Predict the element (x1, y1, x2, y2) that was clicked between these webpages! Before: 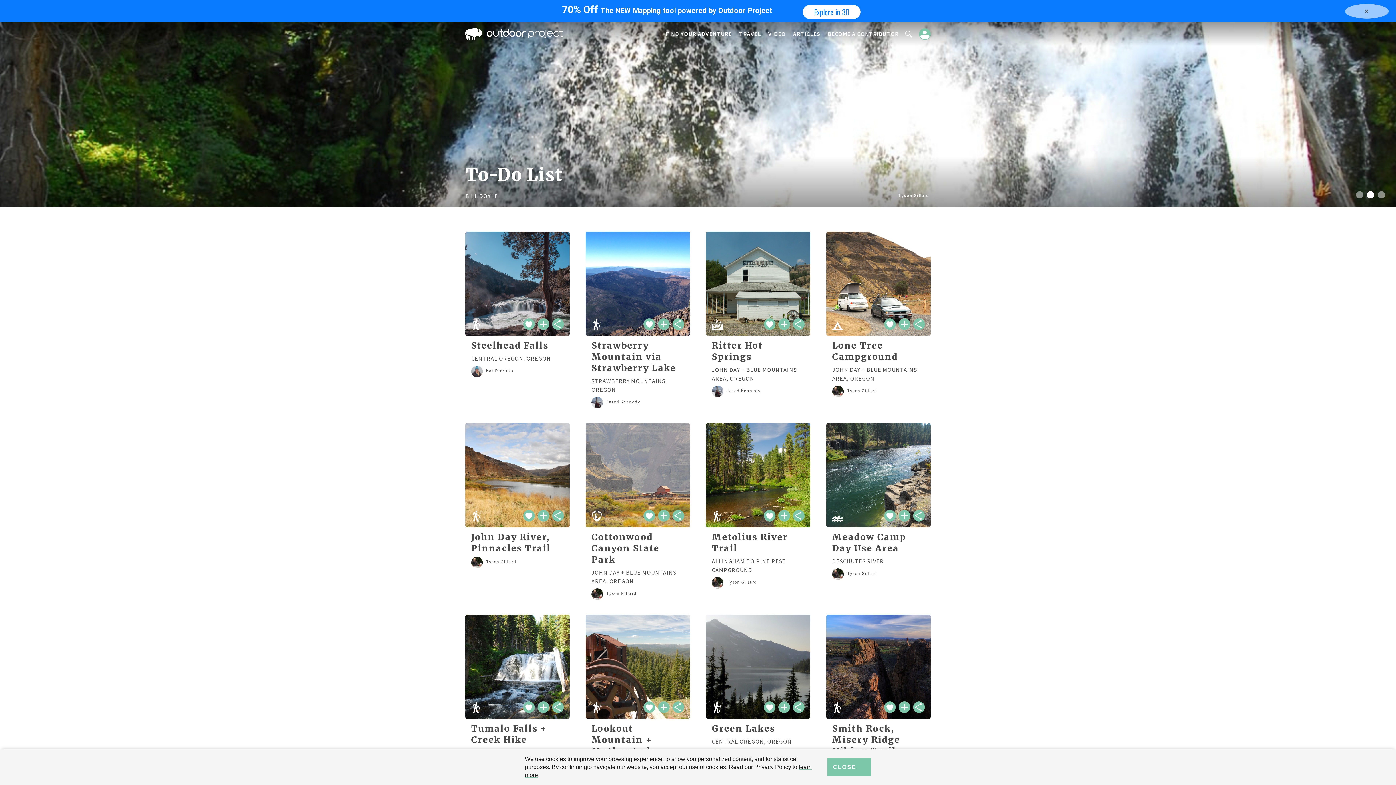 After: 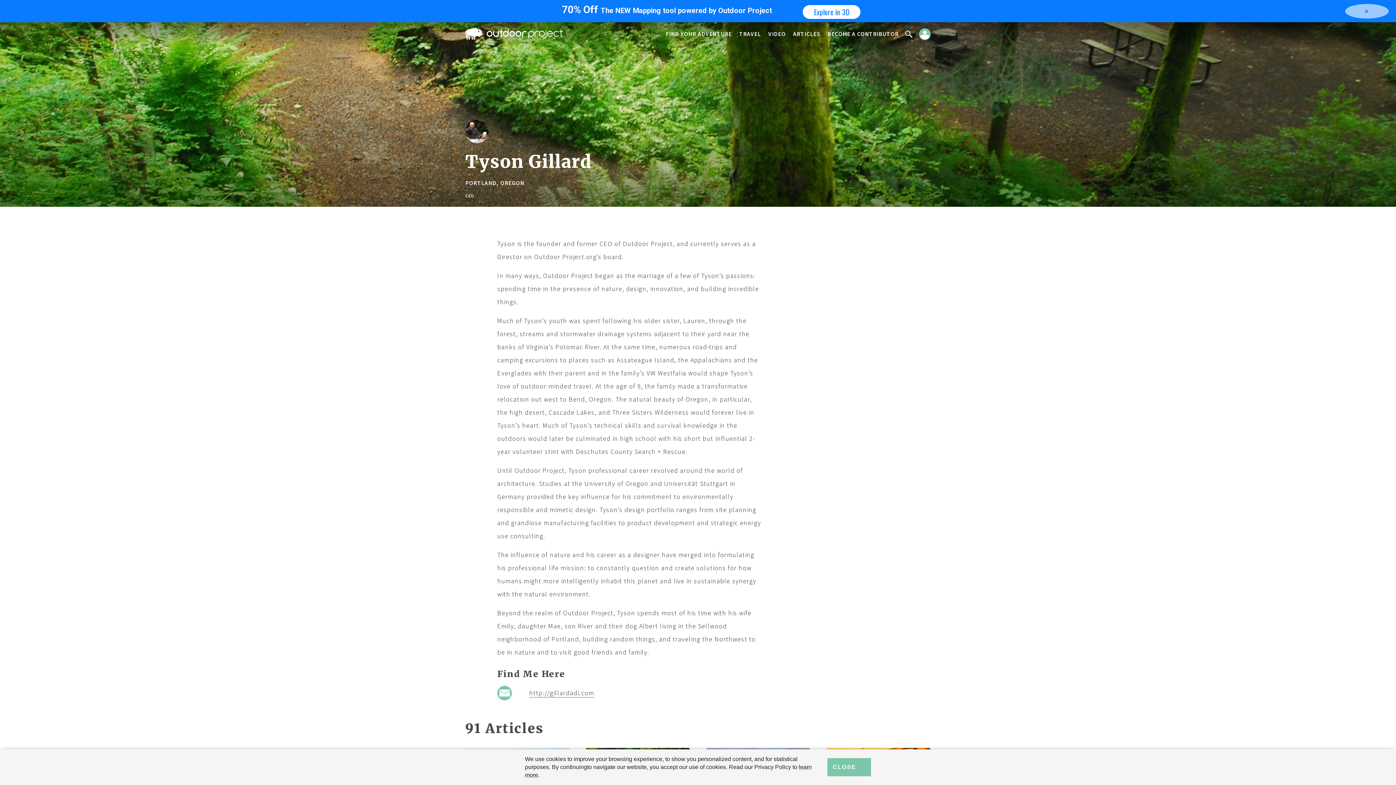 Action: label: Tyson Gillard bbox: (486, 559, 516, 564)